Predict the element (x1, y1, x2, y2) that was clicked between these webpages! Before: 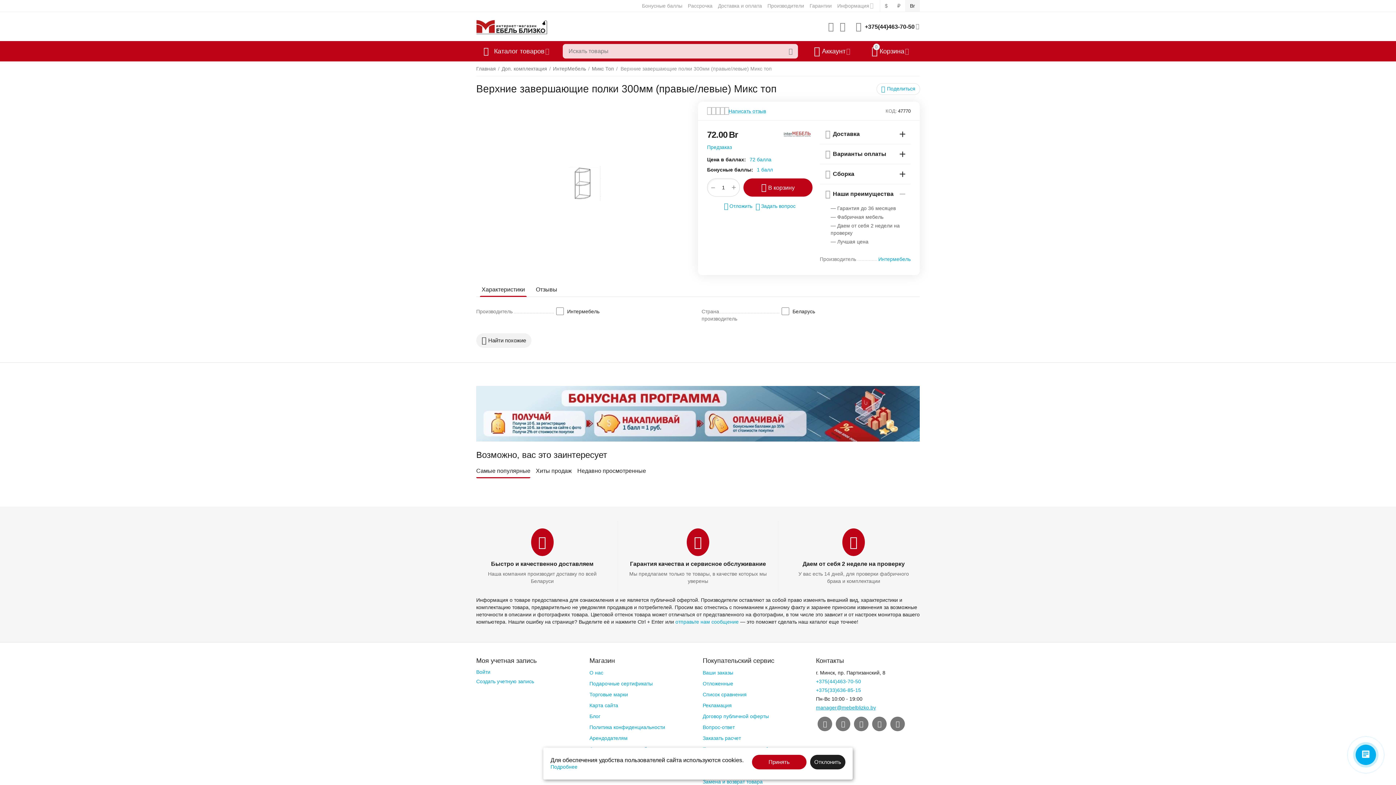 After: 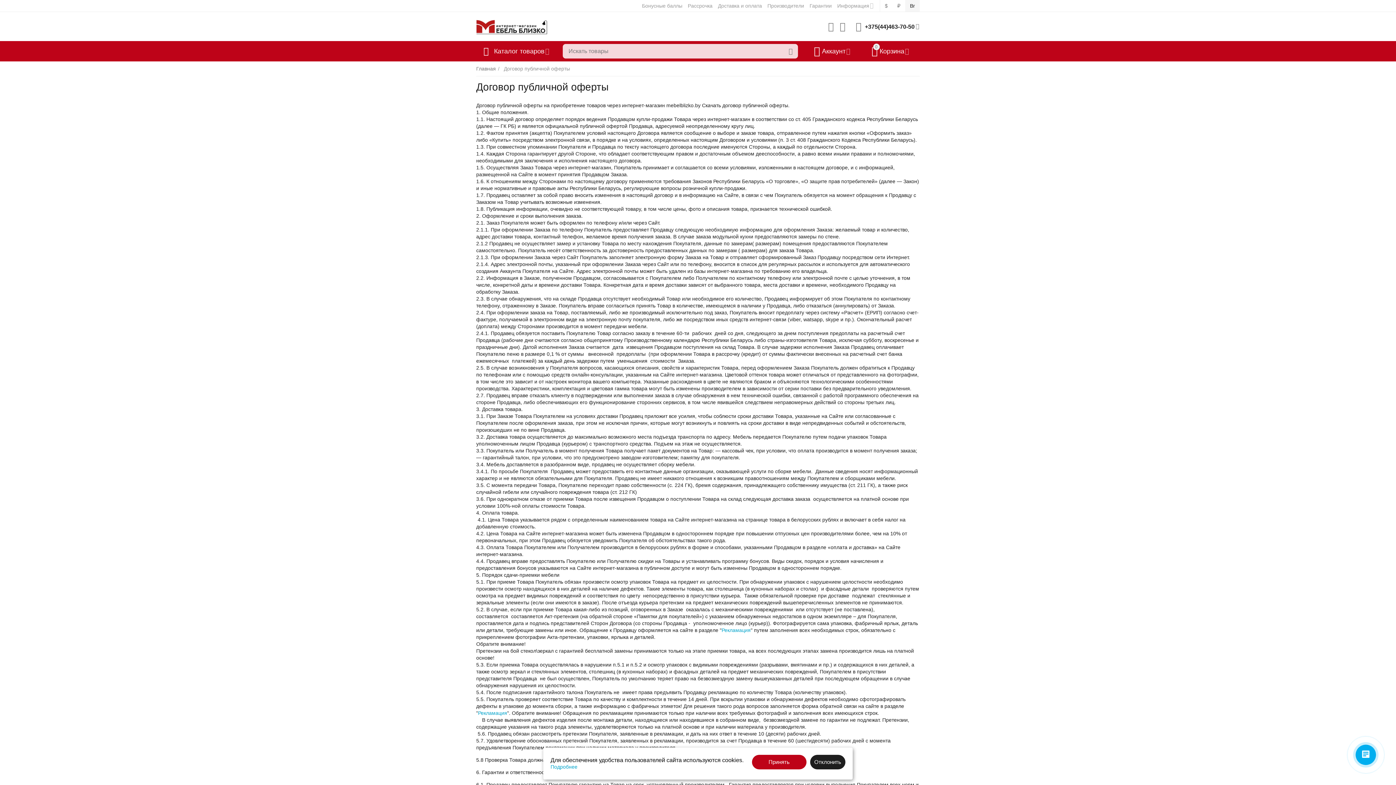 Action: bbox: (702, 713, 769, 719) label: Договор публичной оферты